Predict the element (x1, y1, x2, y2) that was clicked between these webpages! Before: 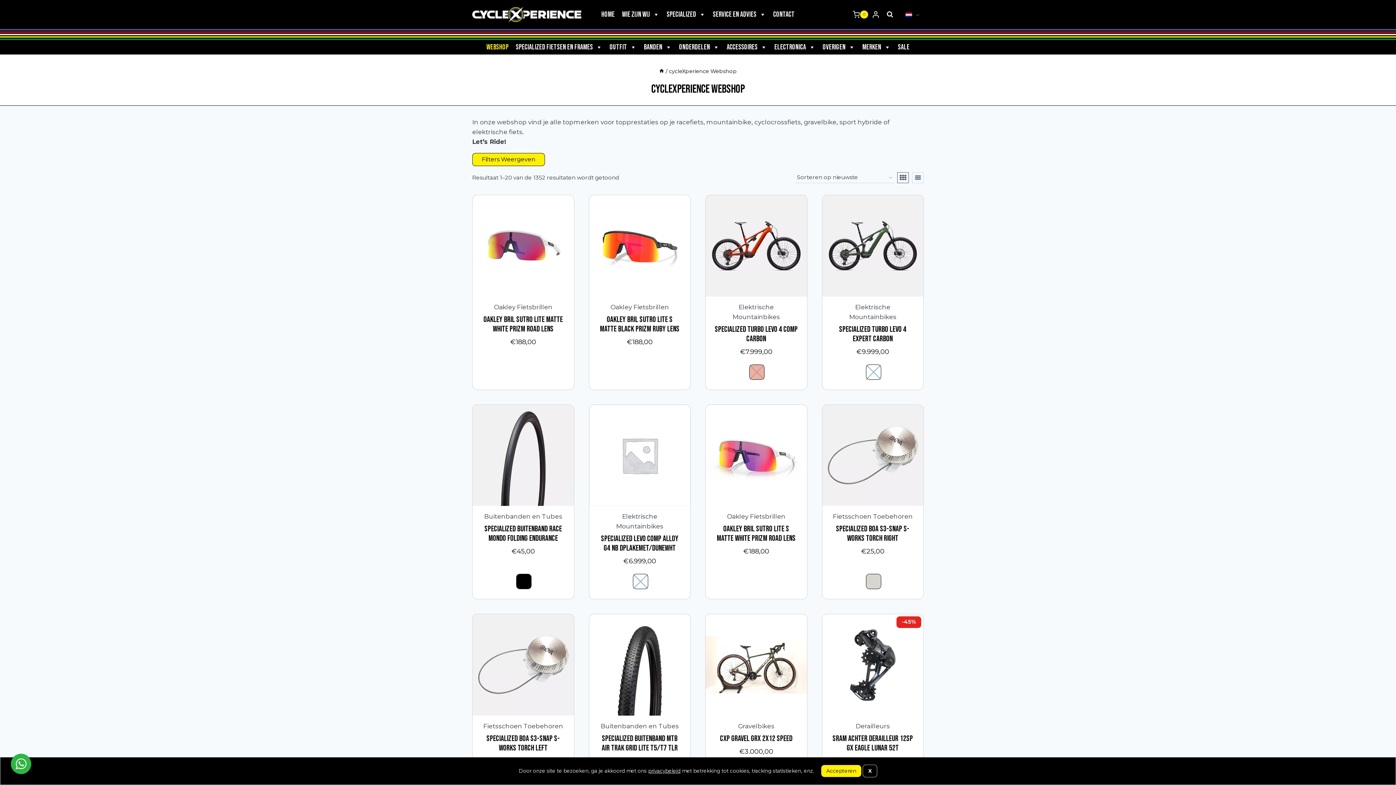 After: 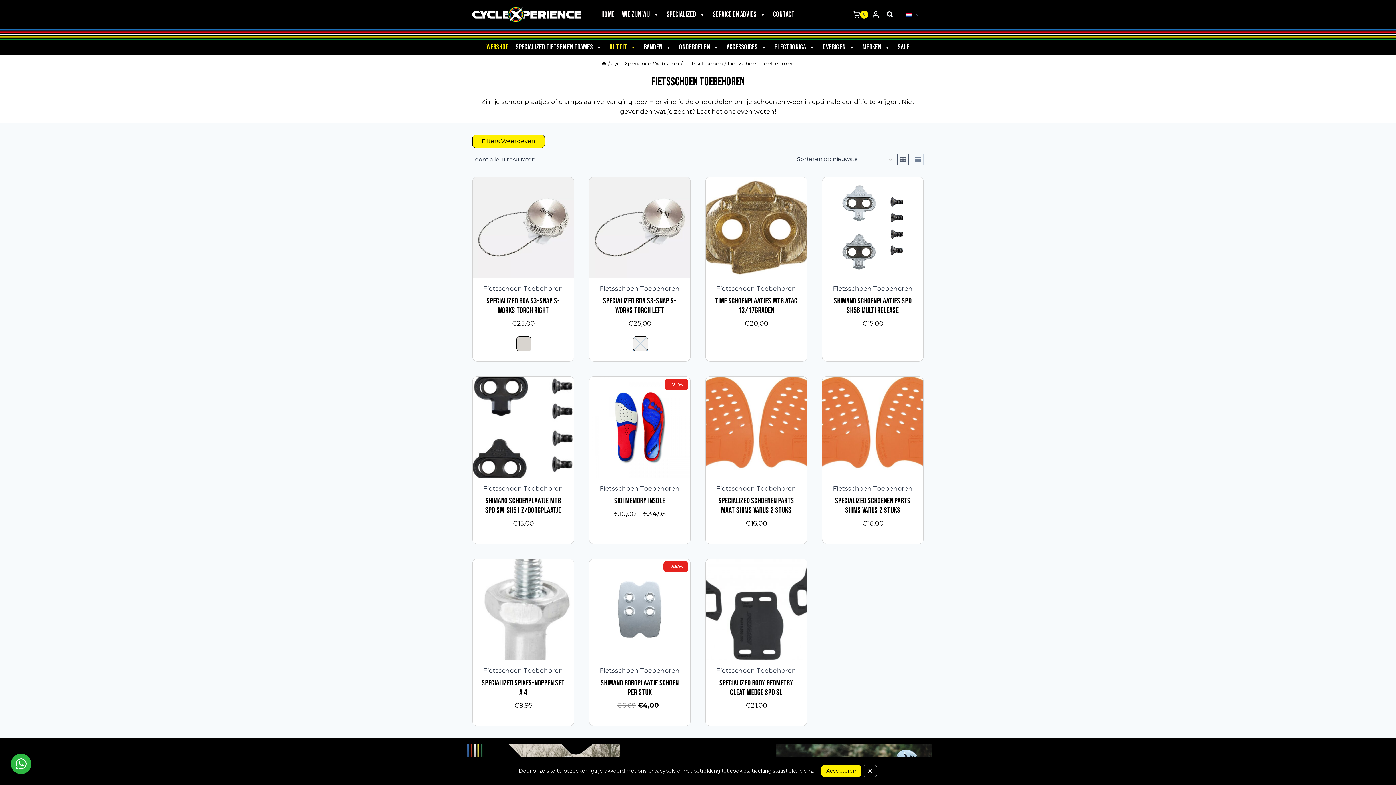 Action: label: Fietsschoen Toebehoren bbox: (481, 721, 565, 731)